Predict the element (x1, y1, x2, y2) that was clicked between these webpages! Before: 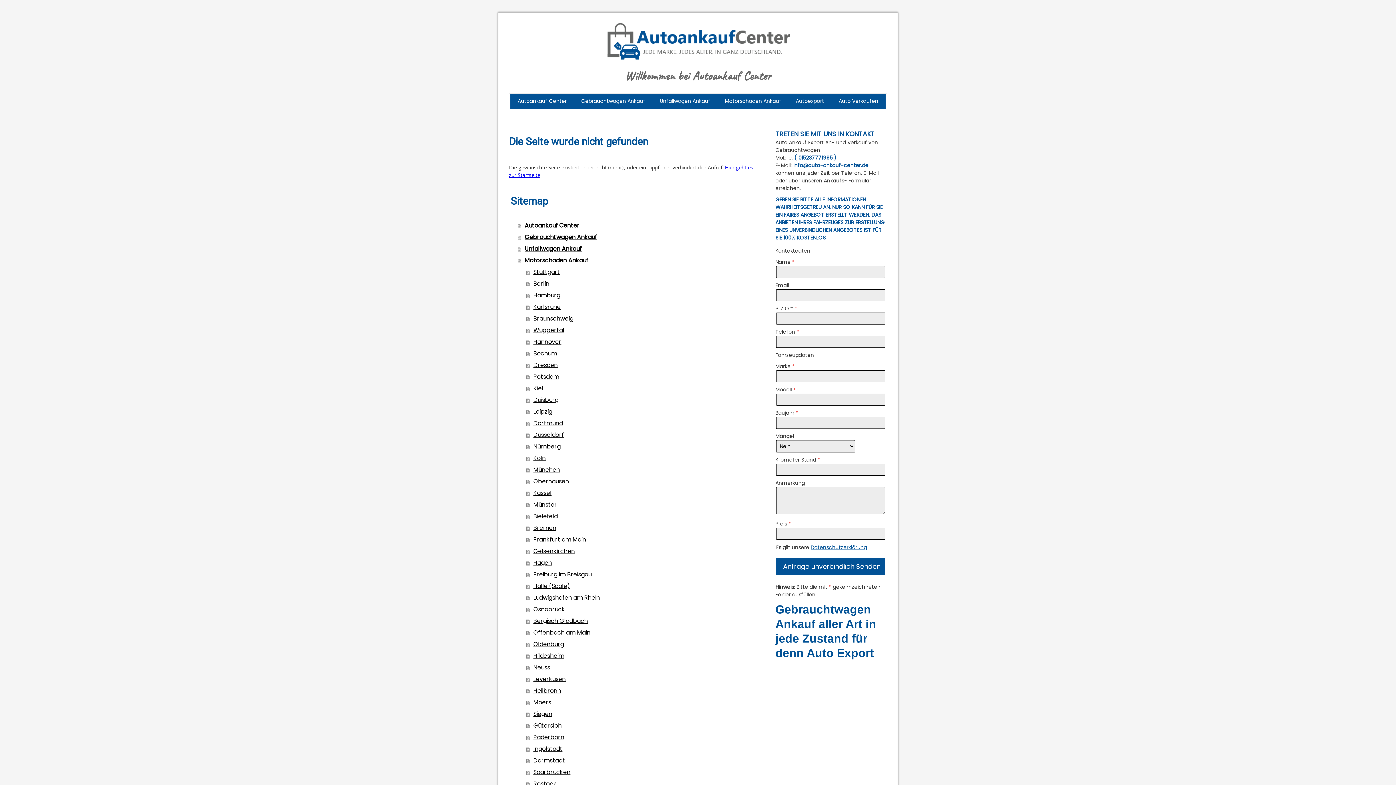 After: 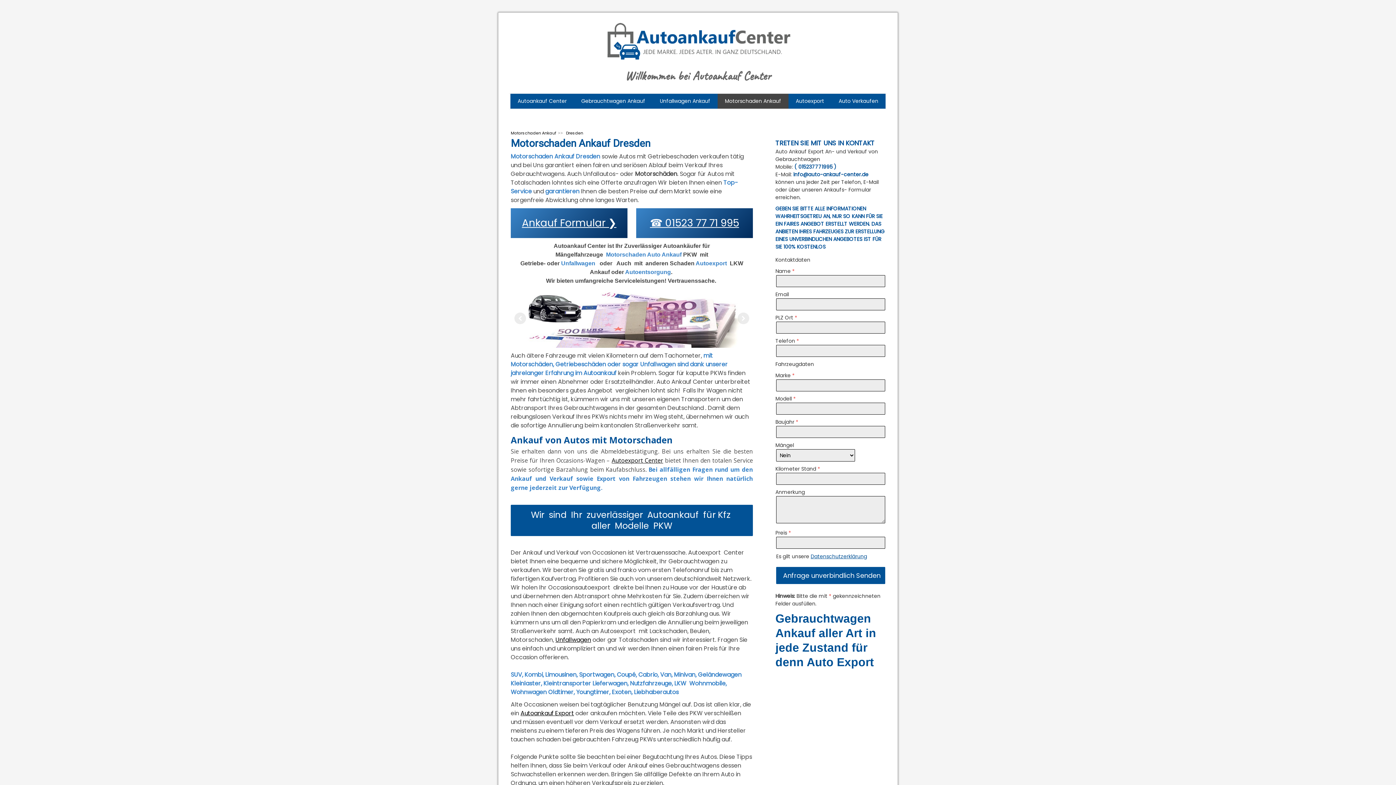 Action: label: Dresden bbox: (526, 359, 754, 371)